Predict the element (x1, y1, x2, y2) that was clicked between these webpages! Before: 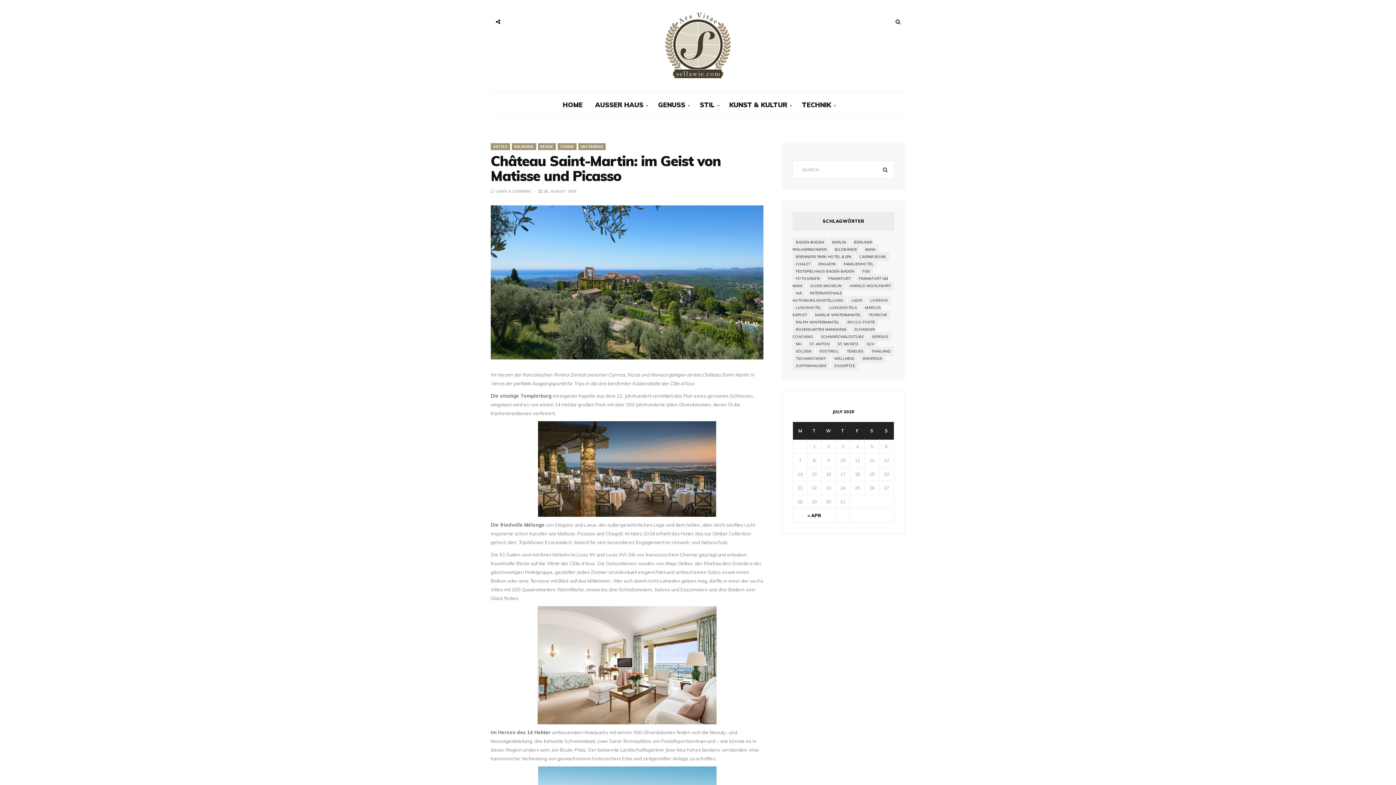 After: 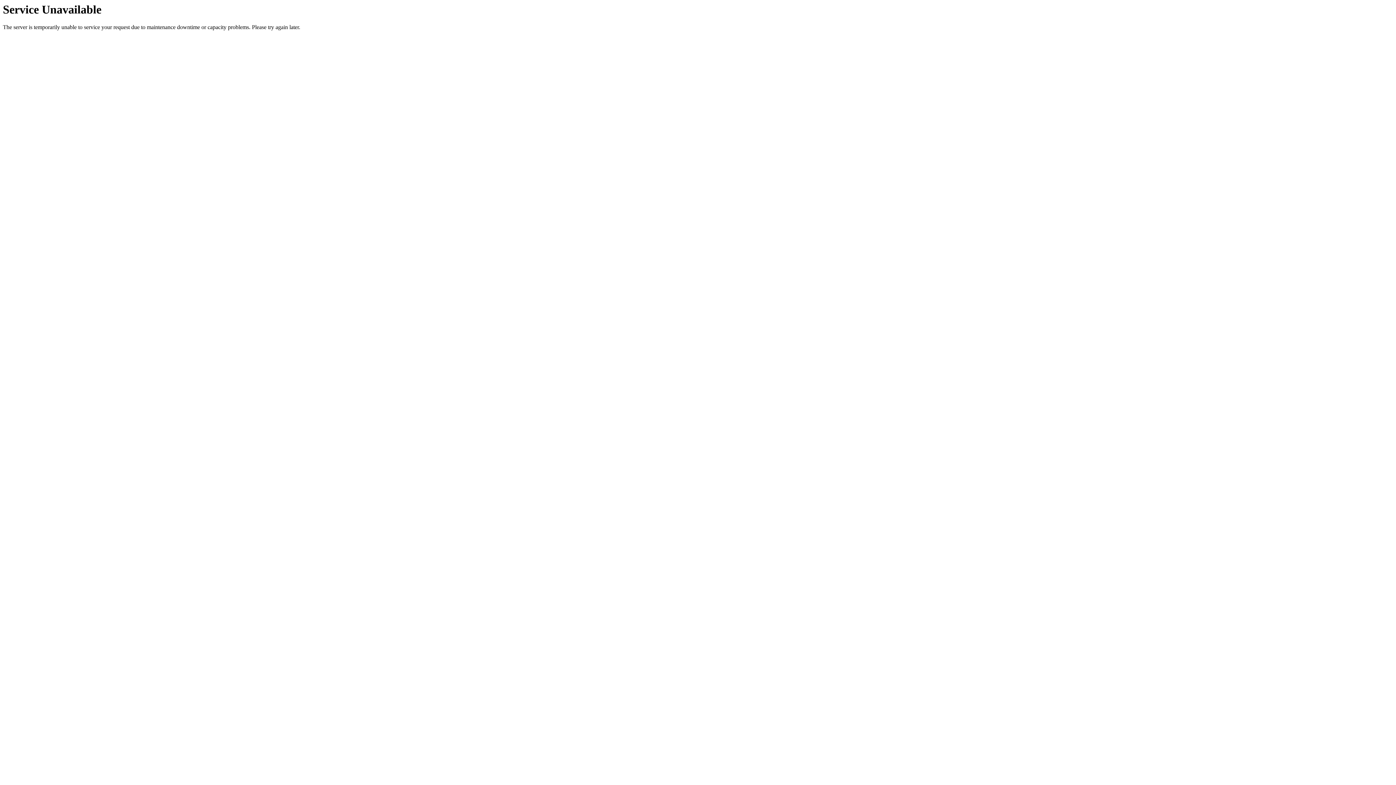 Action: bbox: (578, 143, 605, 150) label: UNTERWEGS